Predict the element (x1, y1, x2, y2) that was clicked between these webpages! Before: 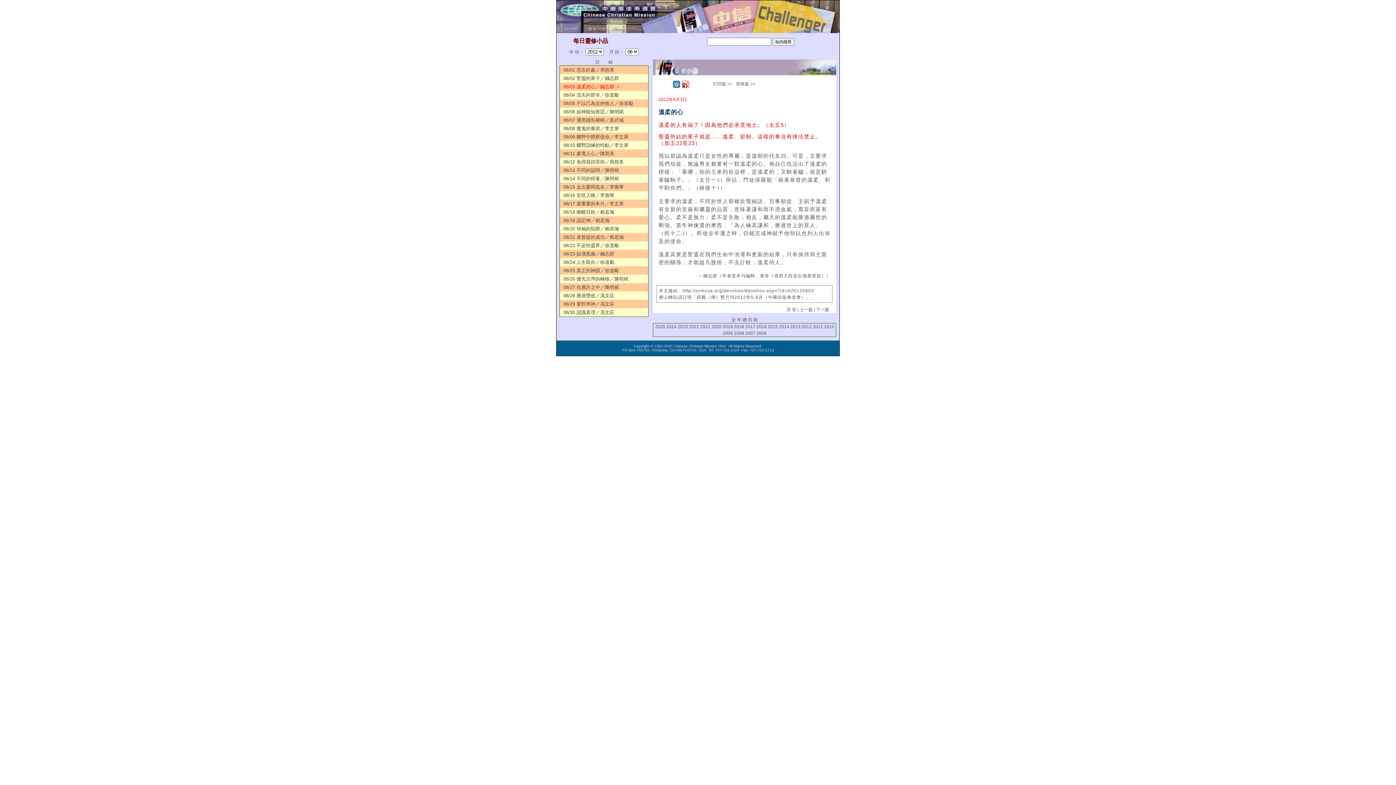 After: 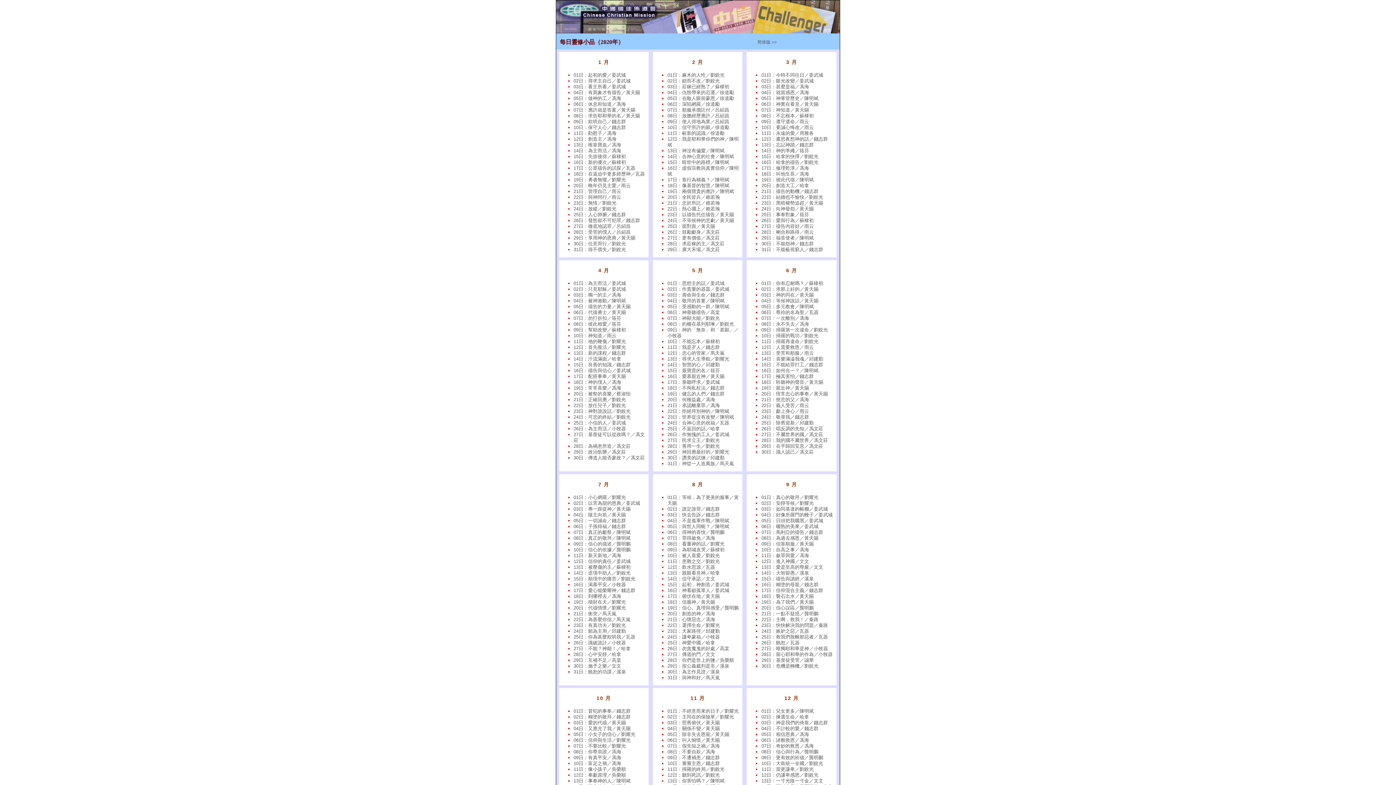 Action: label: 2020 bbox: (711, 324, 721, 329)